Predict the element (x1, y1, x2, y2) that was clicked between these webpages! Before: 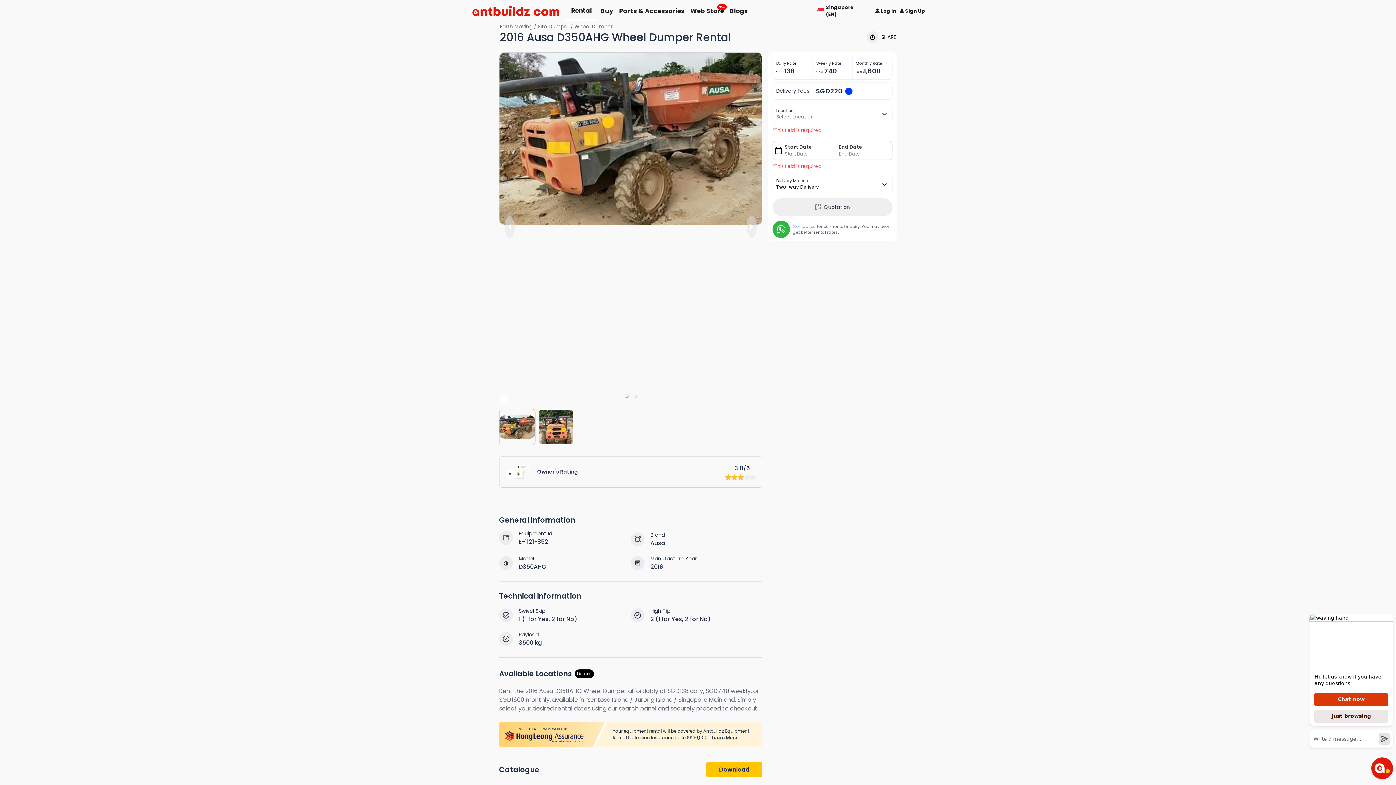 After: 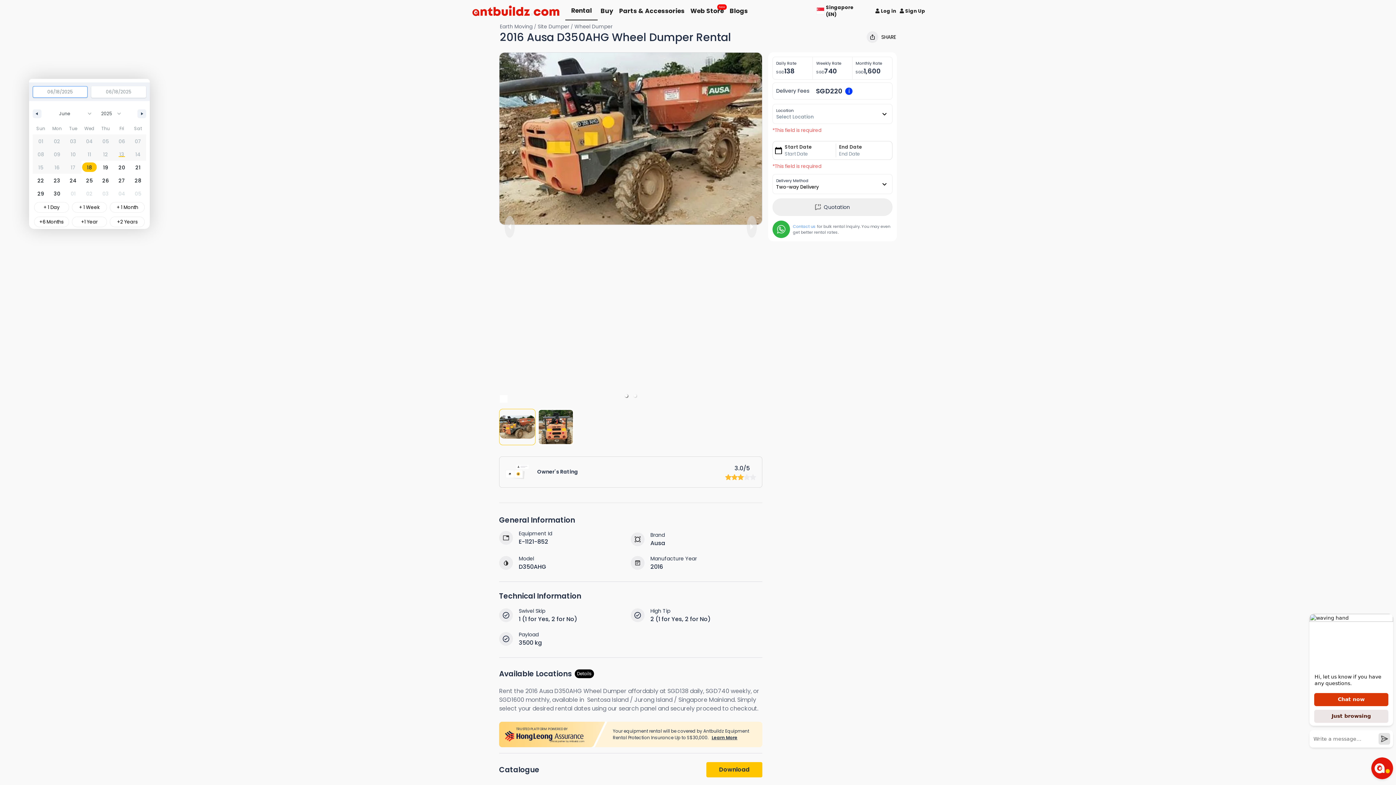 Action: bbox: (839, 143, 862, 150) label: End Date